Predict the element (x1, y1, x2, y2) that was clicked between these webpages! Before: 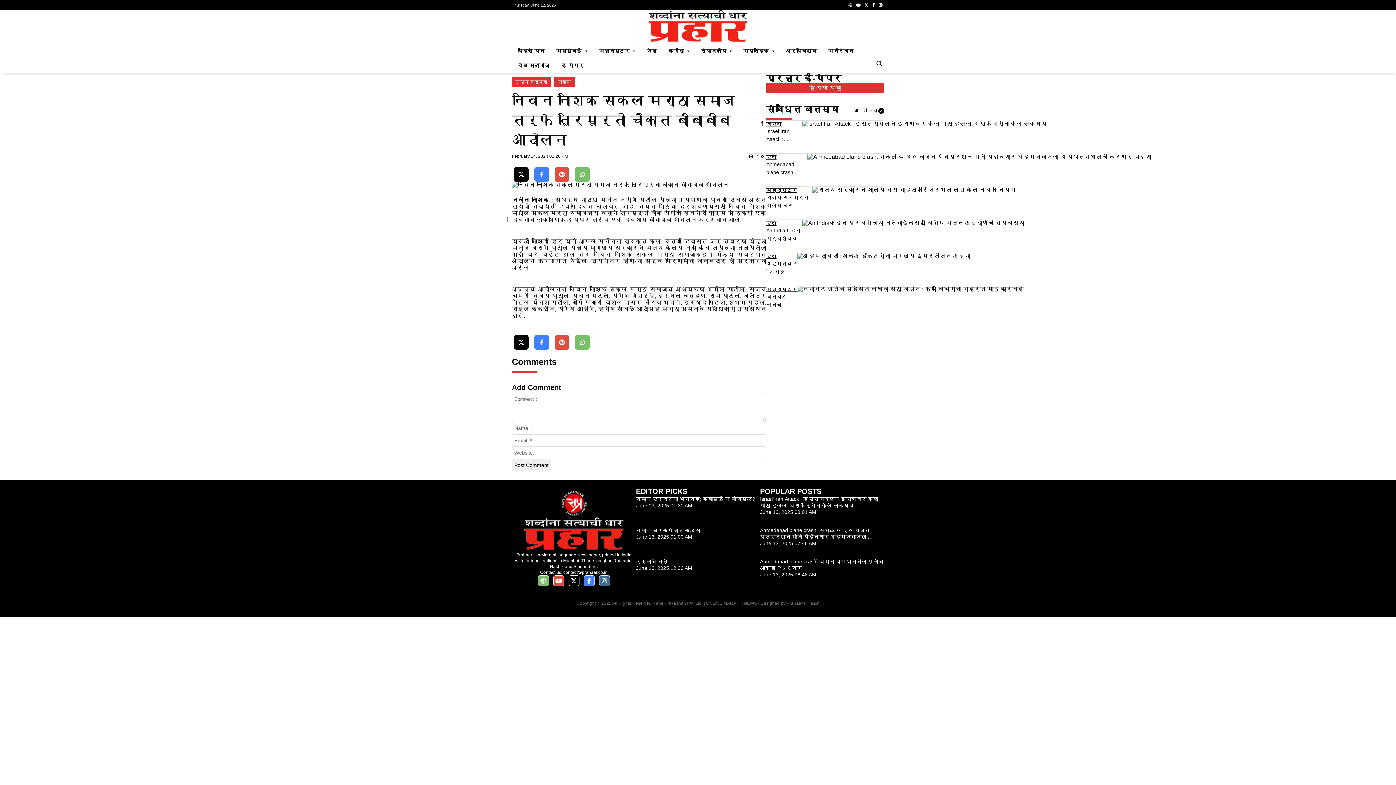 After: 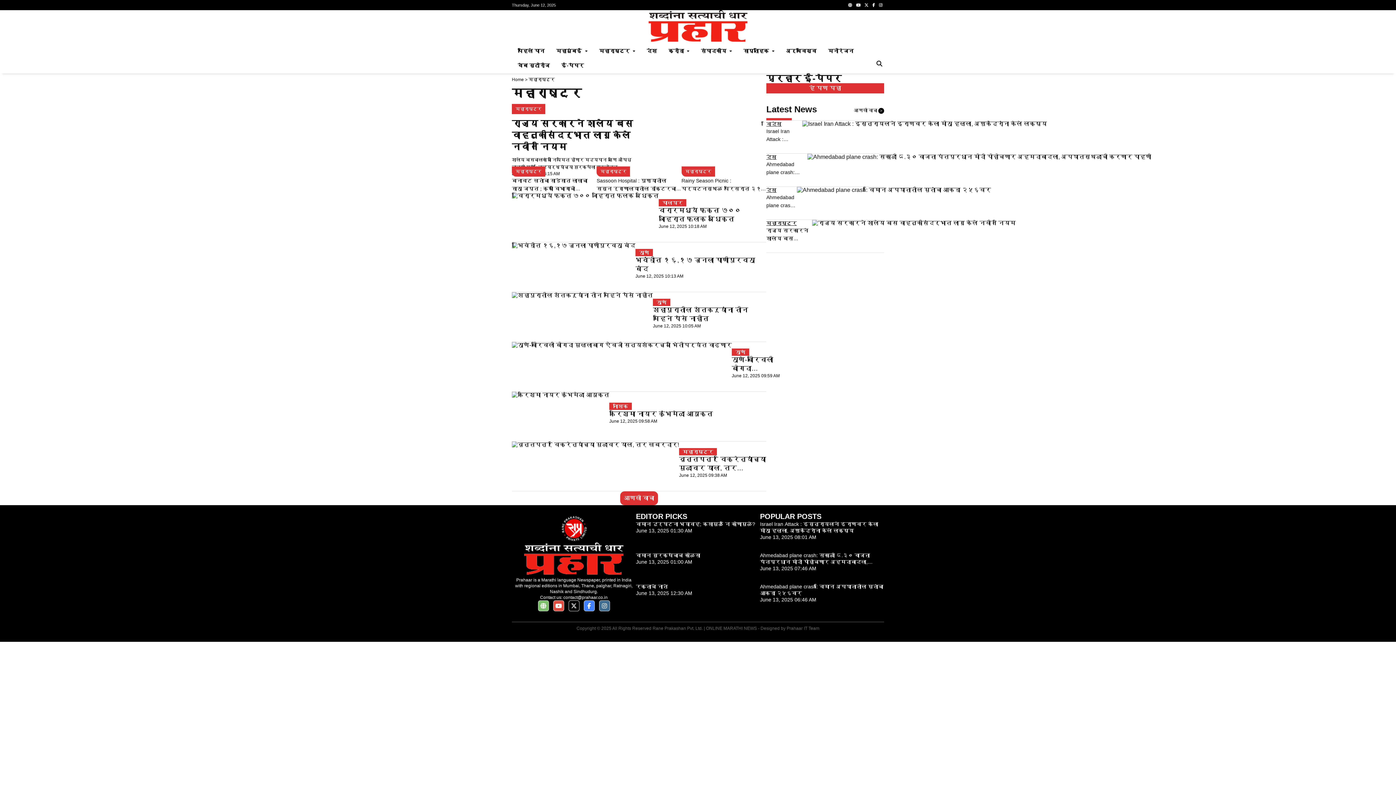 Action: label: महाराष्ट्र bbox: (766, 286, 797, 292)